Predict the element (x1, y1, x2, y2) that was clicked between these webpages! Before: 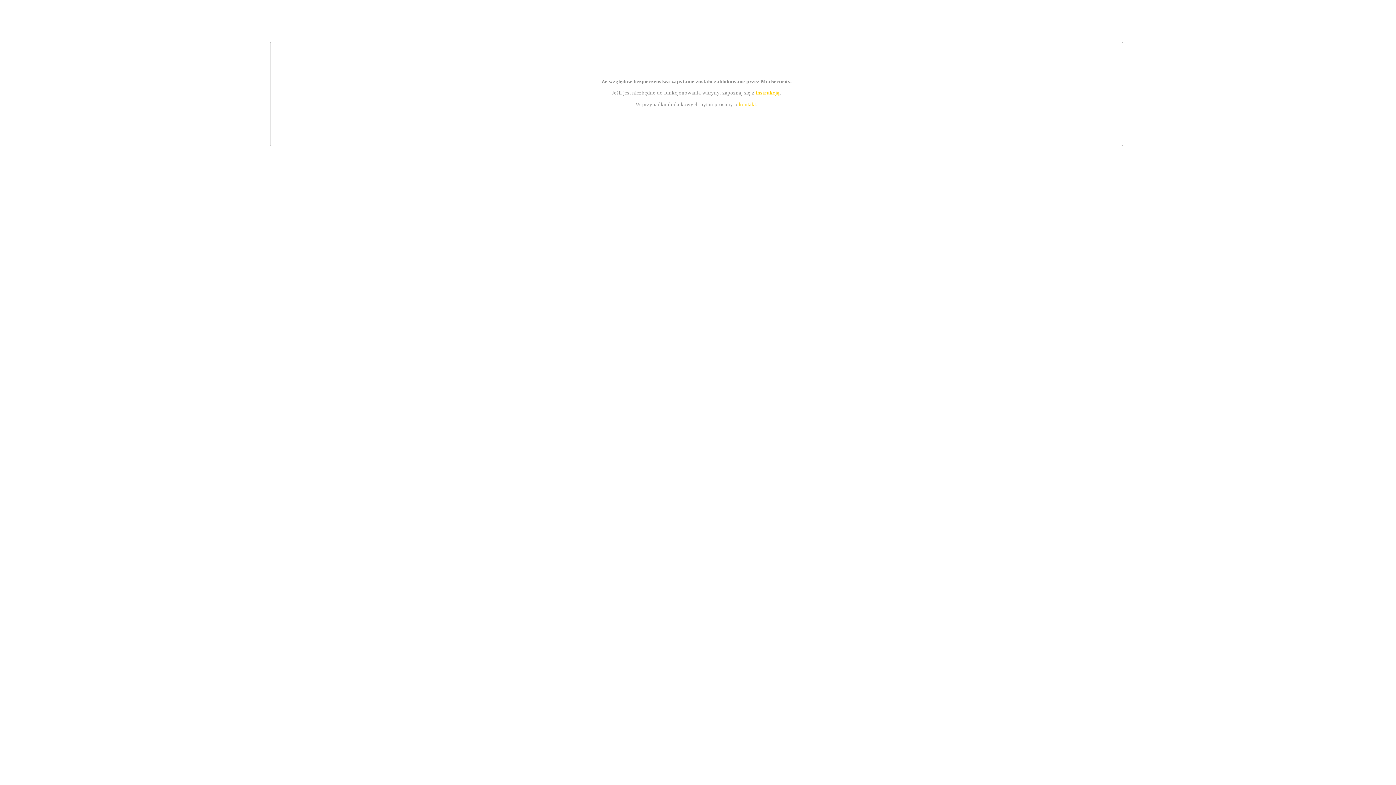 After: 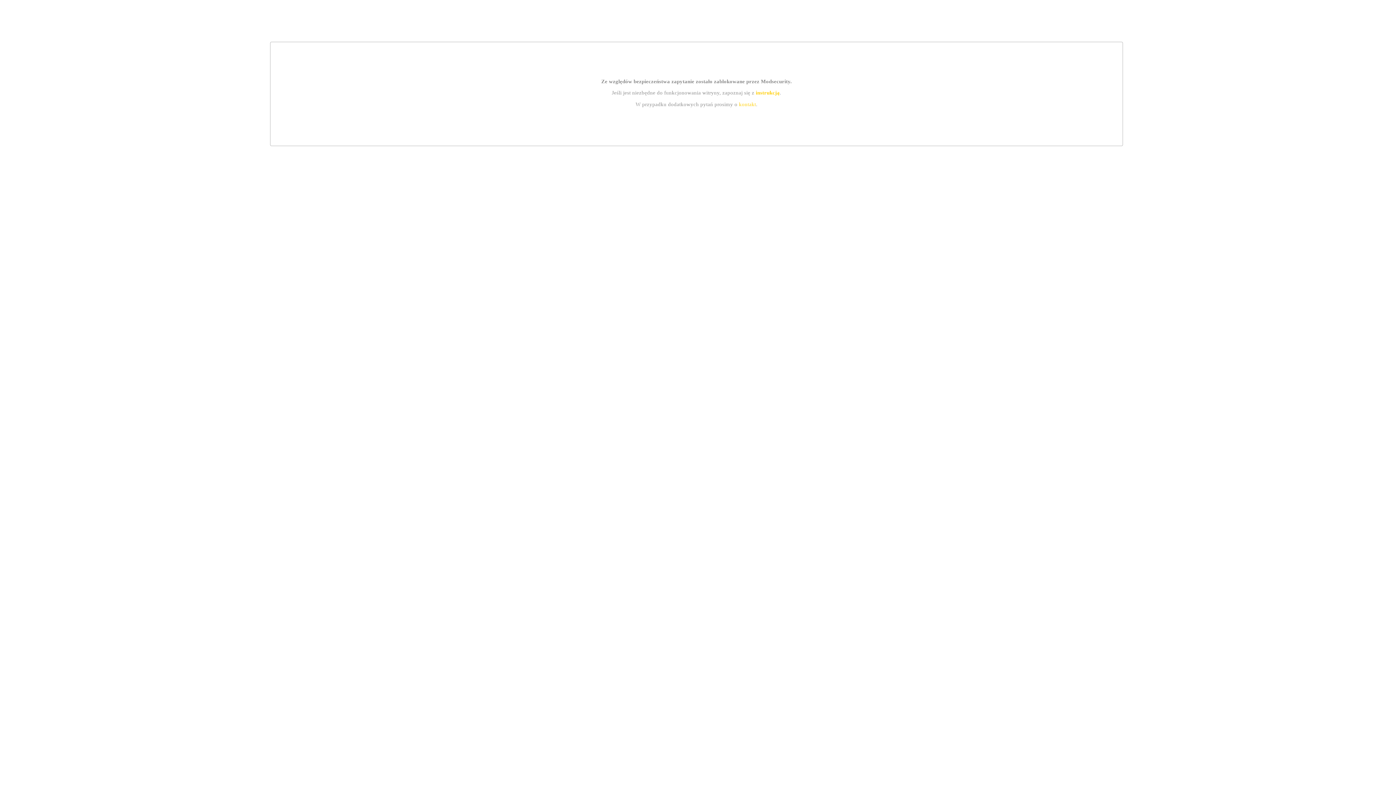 Action: label: instrukcją bbox: (755, 89, 779, 95)